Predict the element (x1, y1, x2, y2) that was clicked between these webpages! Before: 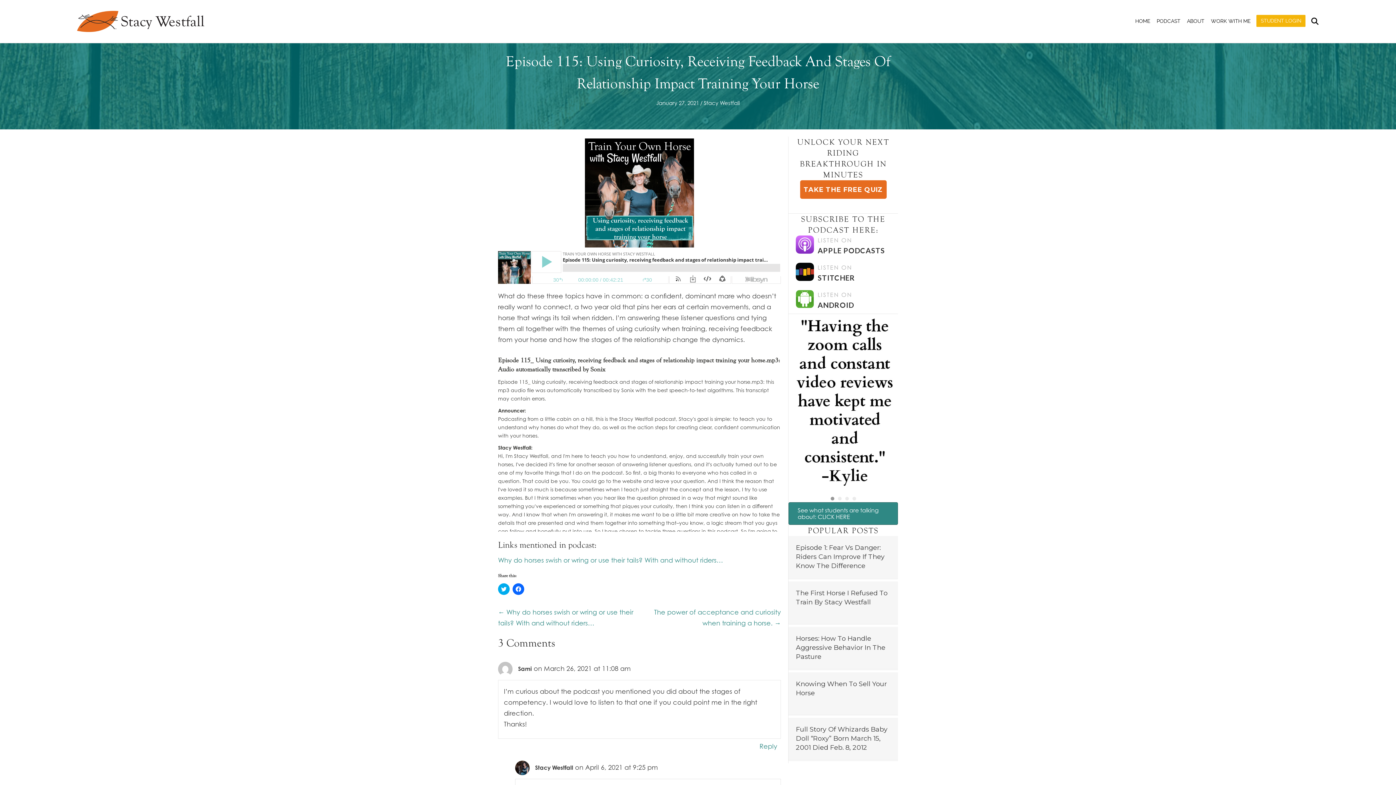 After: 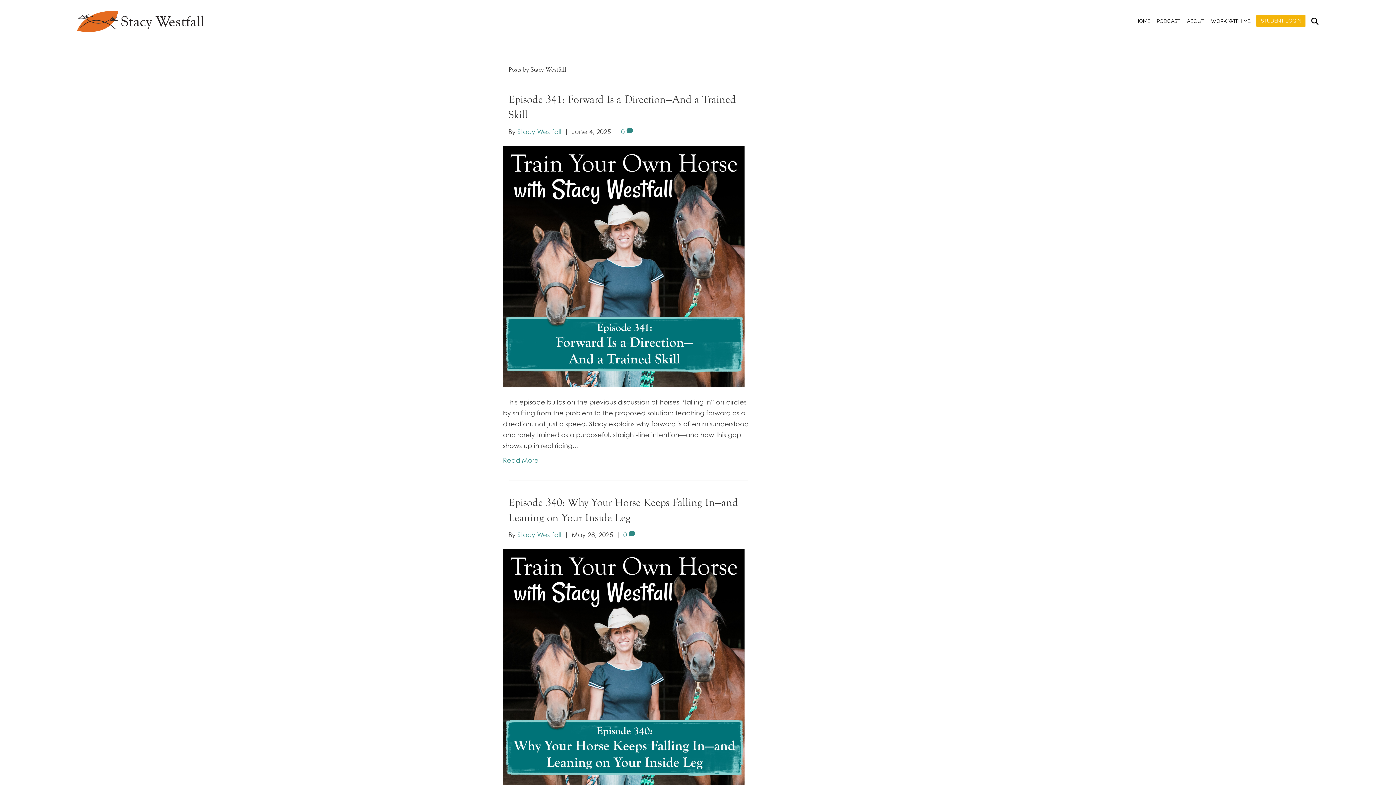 Action: bbox: (704, 99, 740, 106) label: Stacy Westfall